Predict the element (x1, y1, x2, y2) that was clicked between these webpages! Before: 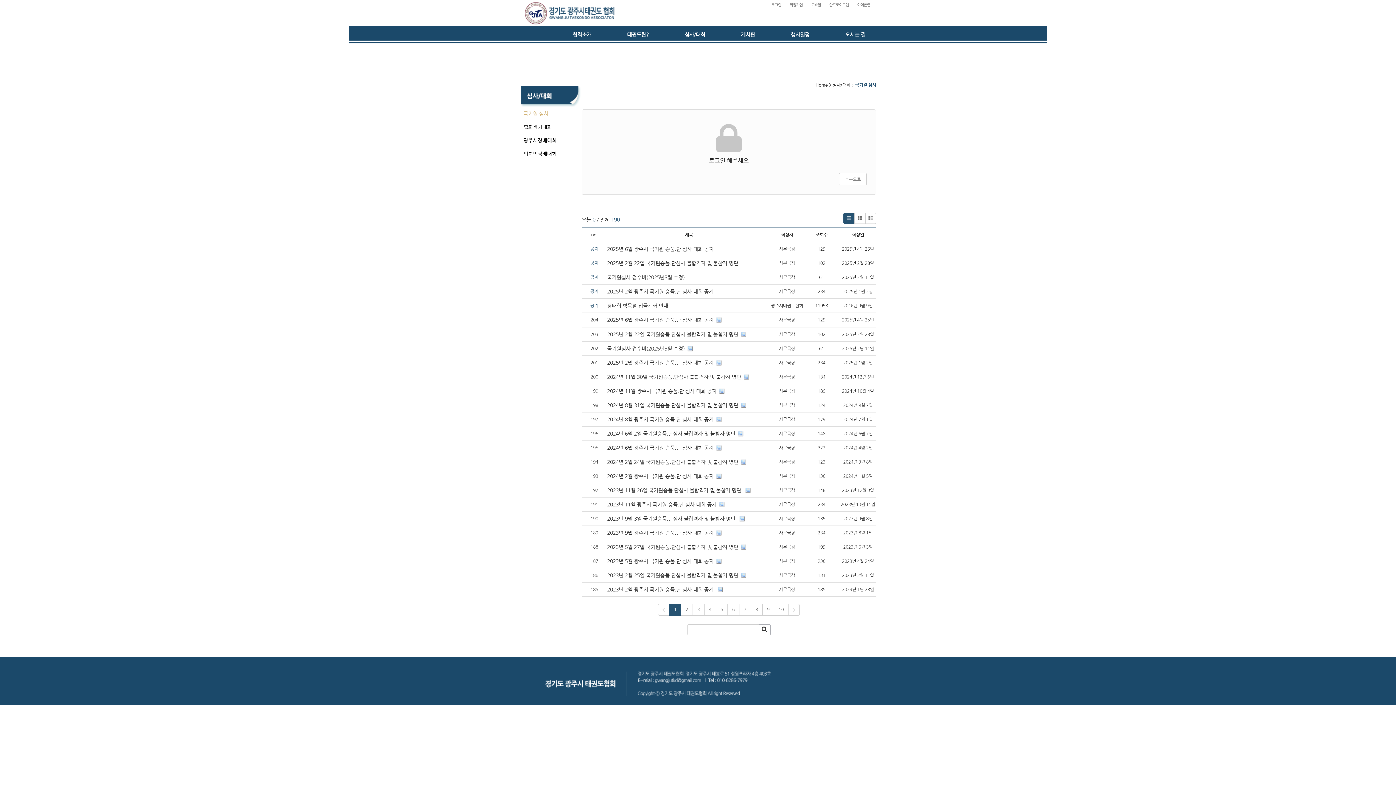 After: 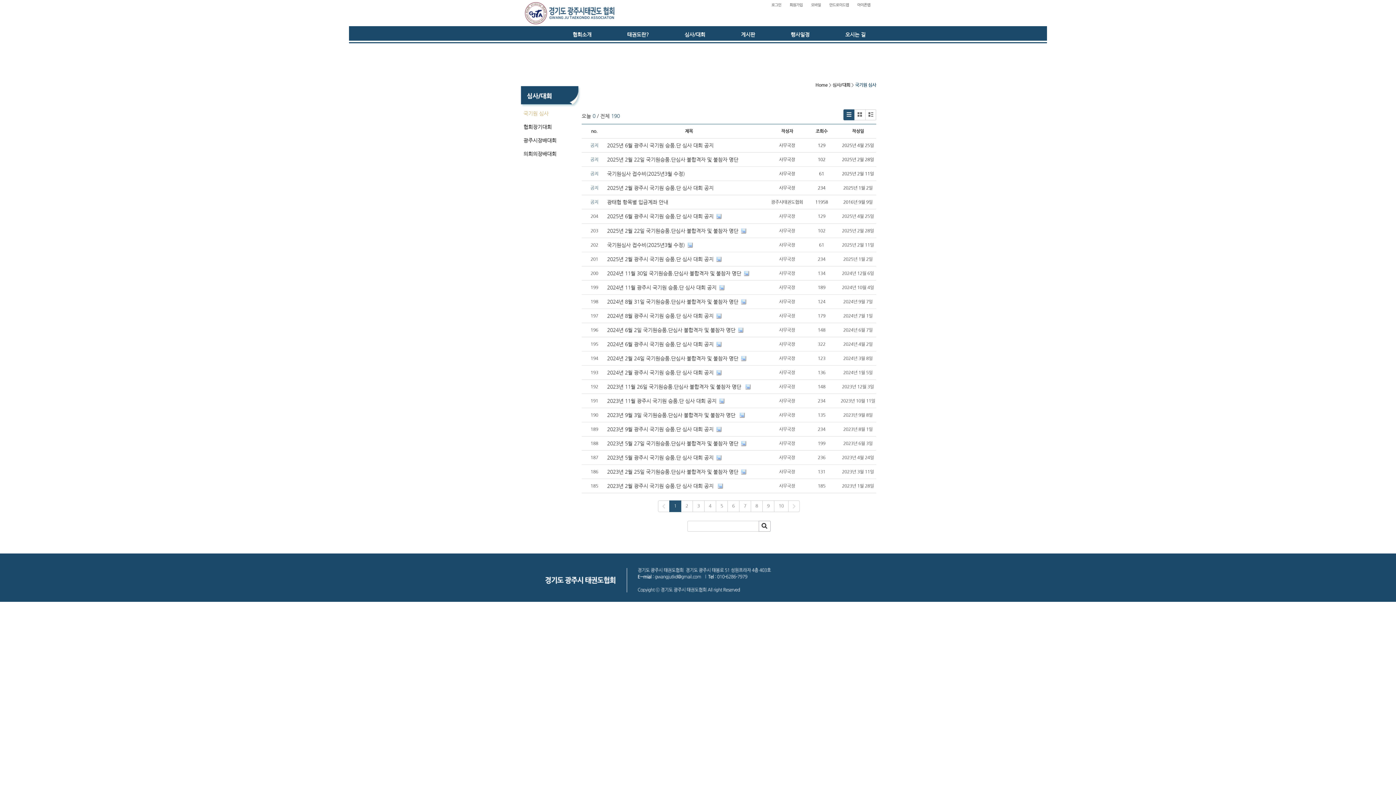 Action: bbox: (669, 604, 681, 616) label: 1